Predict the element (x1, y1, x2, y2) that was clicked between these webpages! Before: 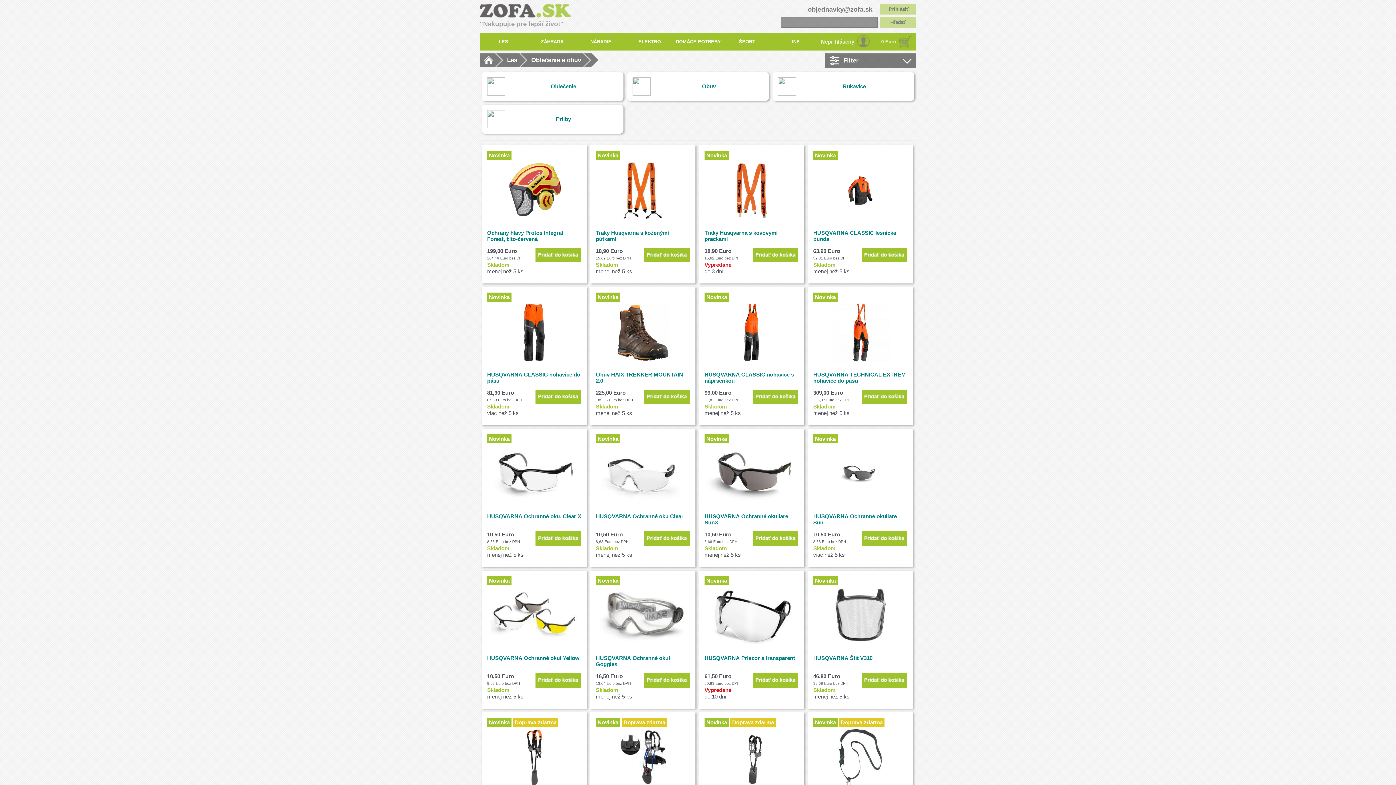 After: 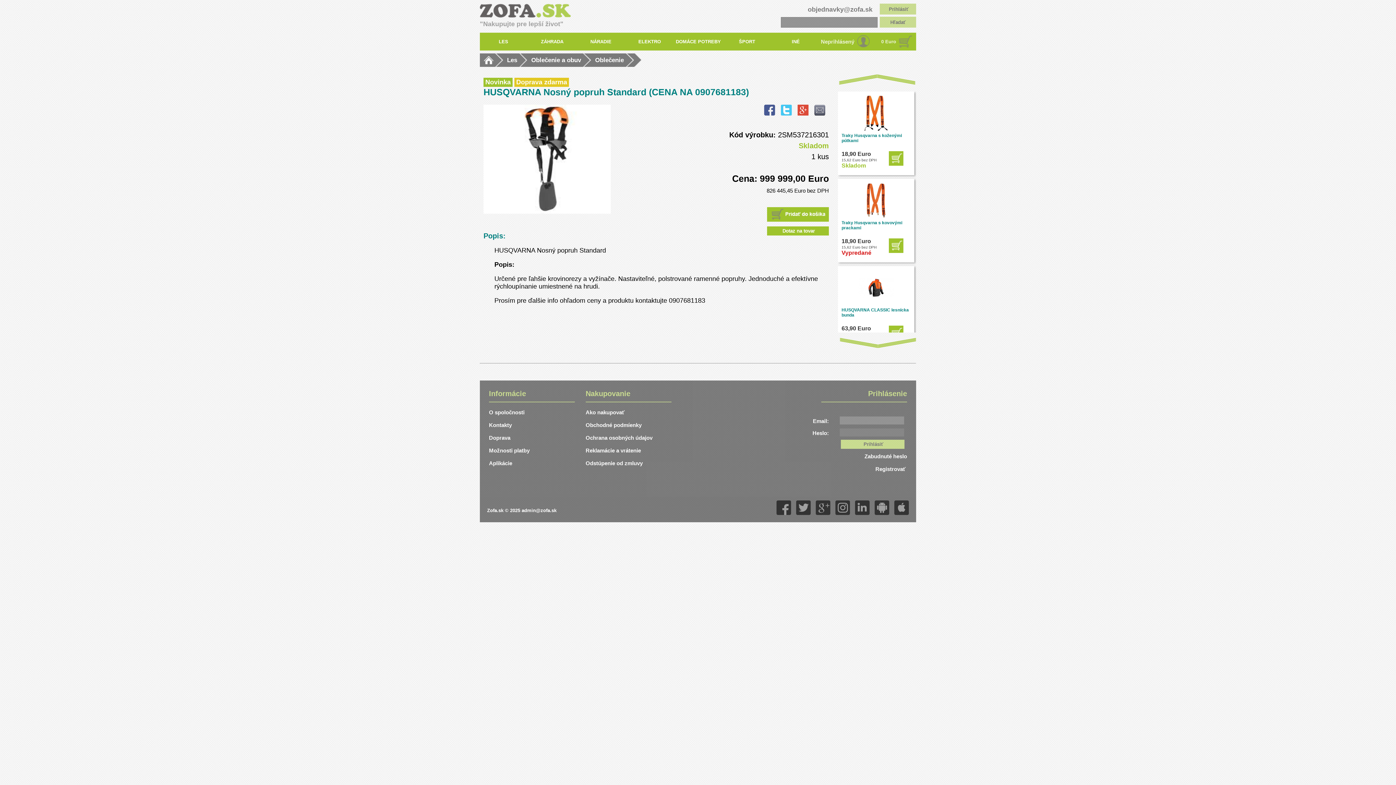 Action: bbox: (487, 718, 581, 815) label: Novinka Doprava zdarma


HUSQVARNA Nosný popruh Standard (CENA NA 0907681183)